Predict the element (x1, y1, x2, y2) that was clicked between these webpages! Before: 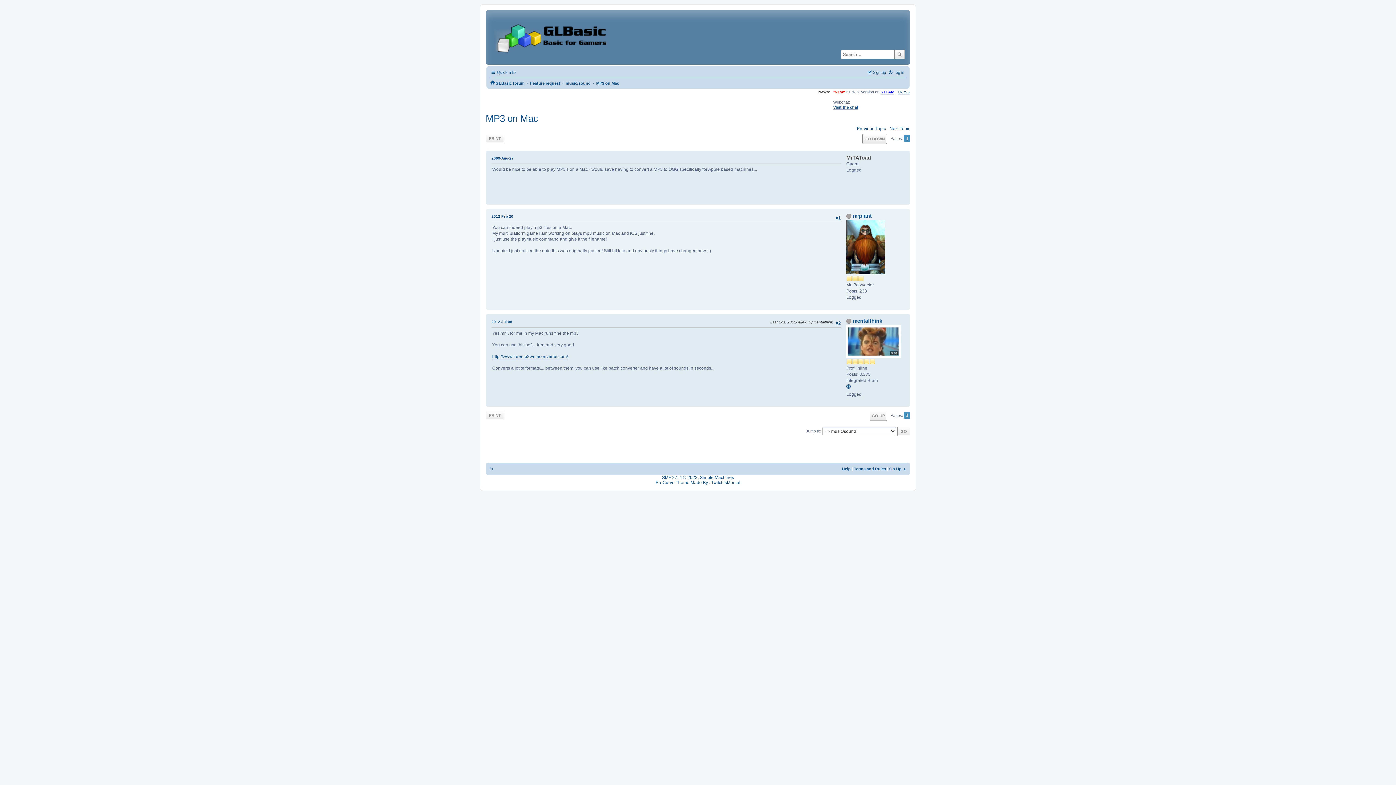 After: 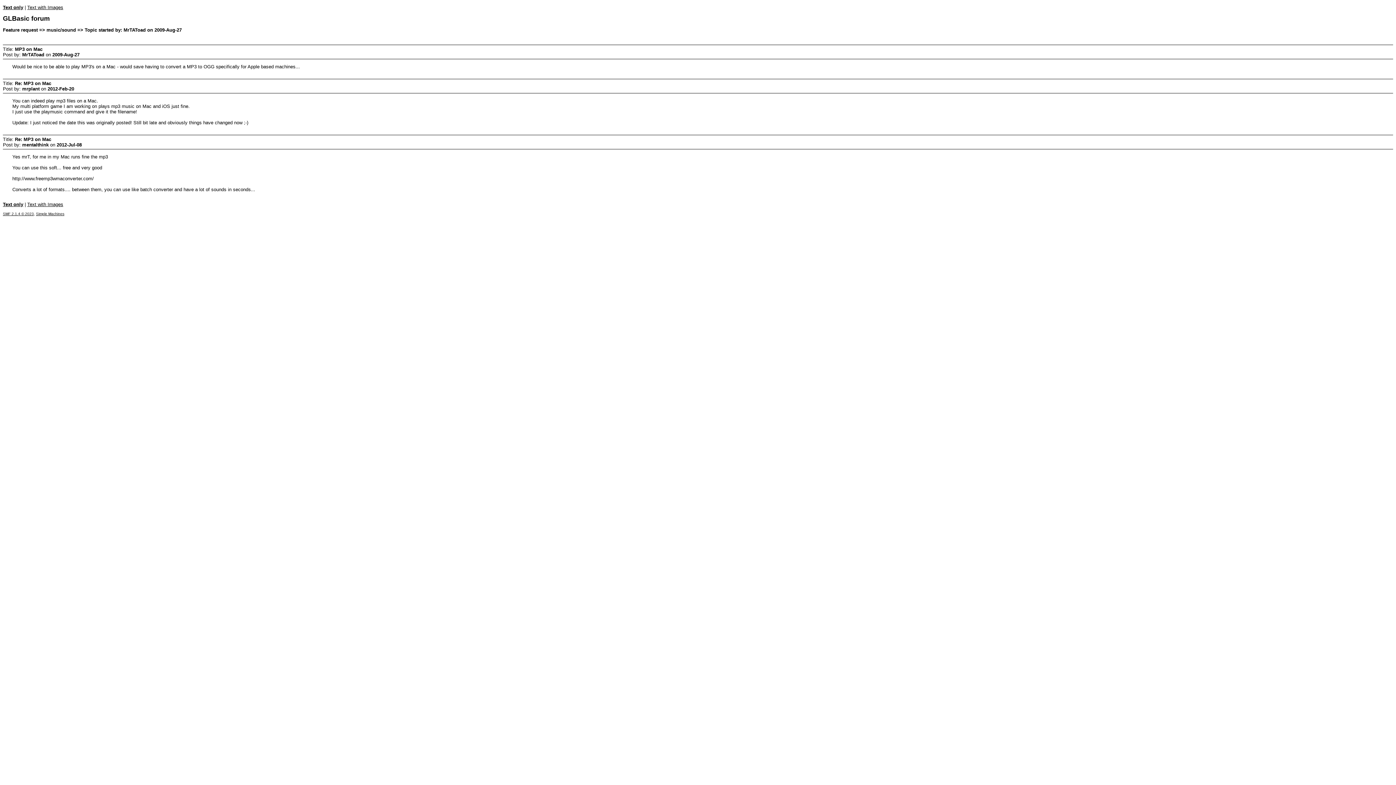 Action: label: PRINT bbox: (485, 410, 504, 420)